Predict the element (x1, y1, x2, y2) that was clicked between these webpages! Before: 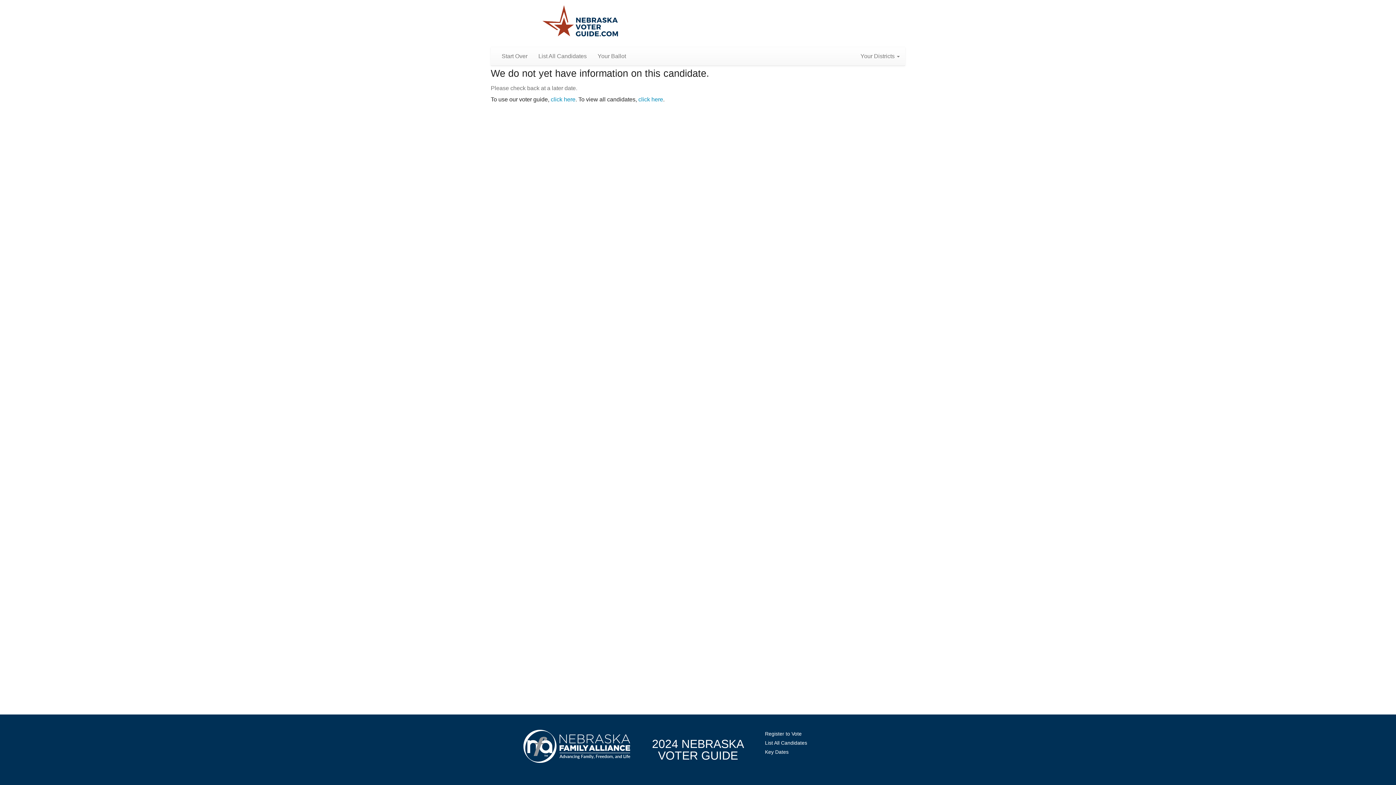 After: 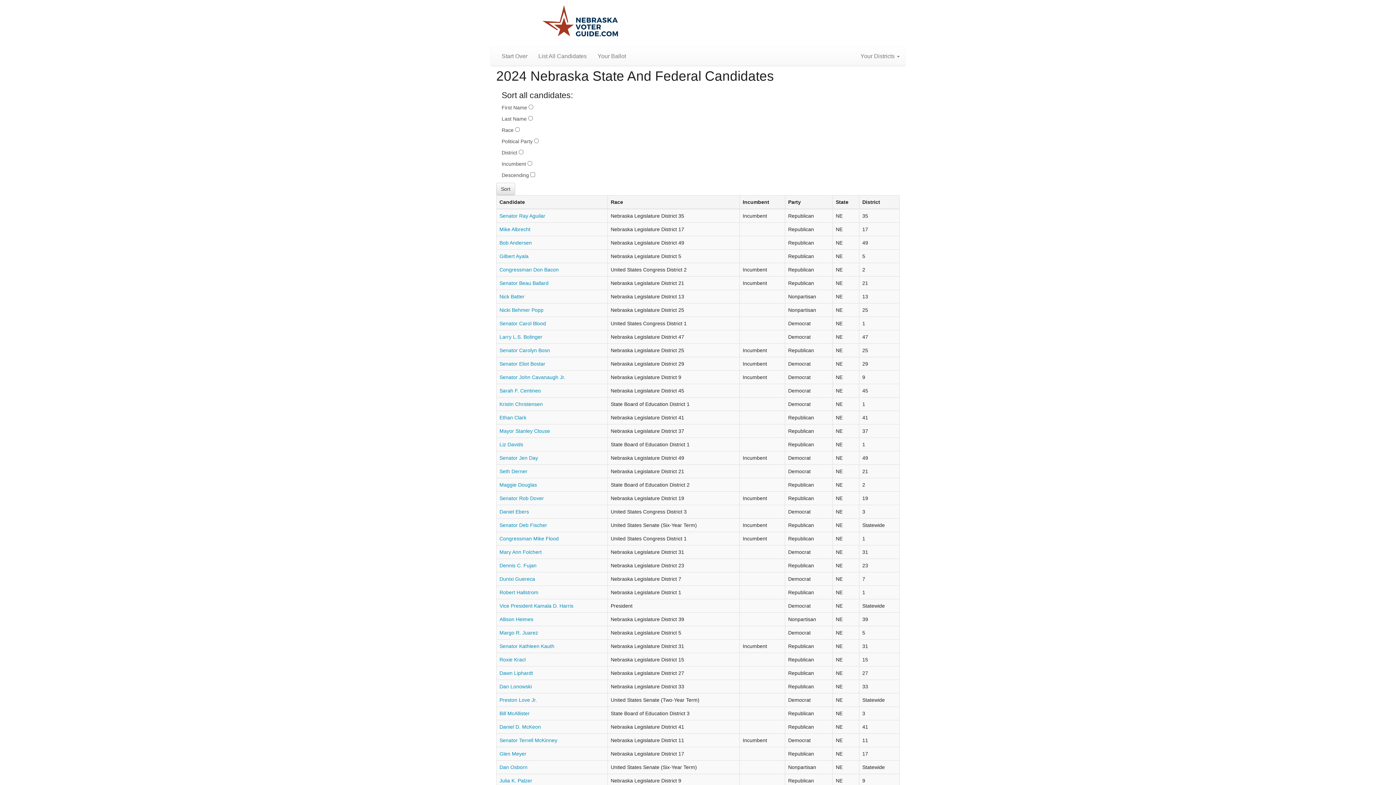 Action: bbox: (638, 96, 663, 102) label: click here